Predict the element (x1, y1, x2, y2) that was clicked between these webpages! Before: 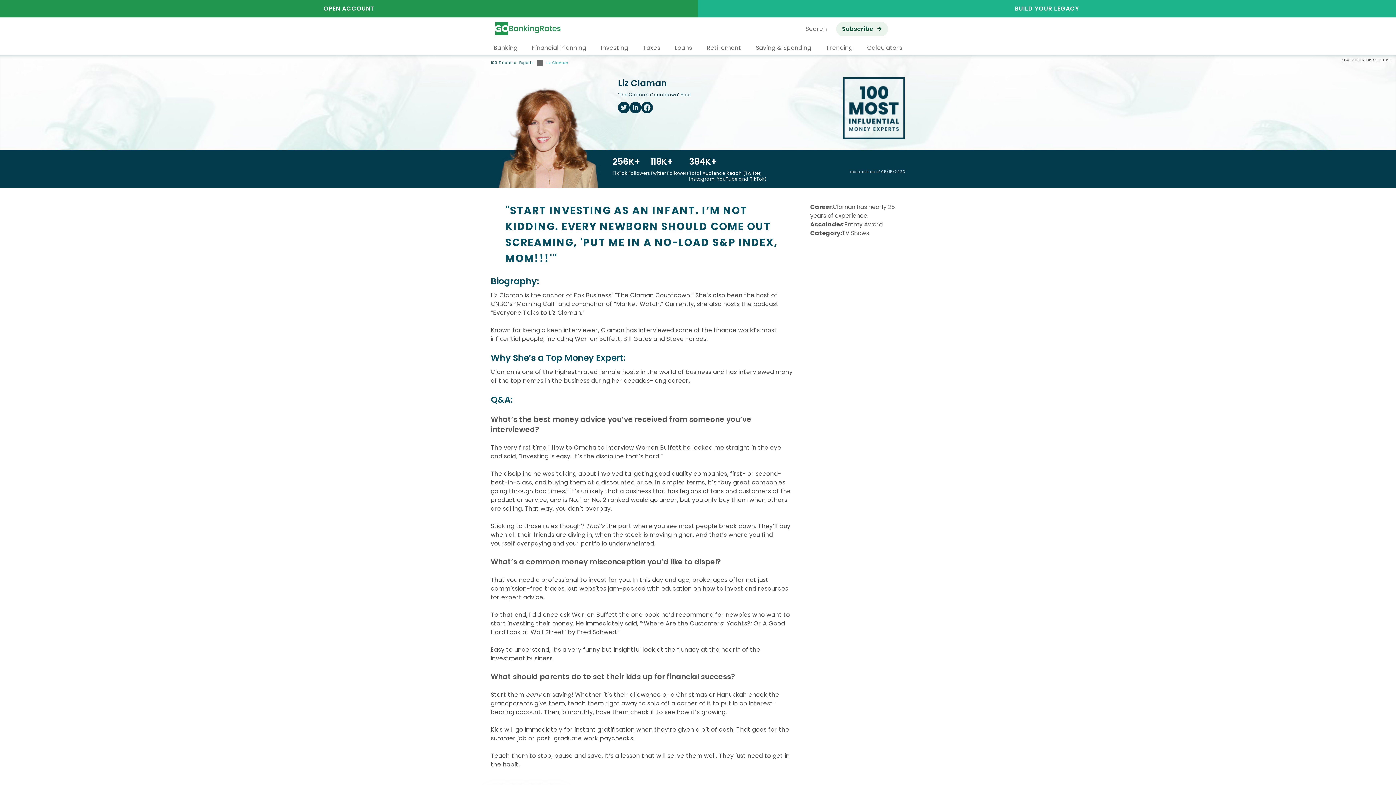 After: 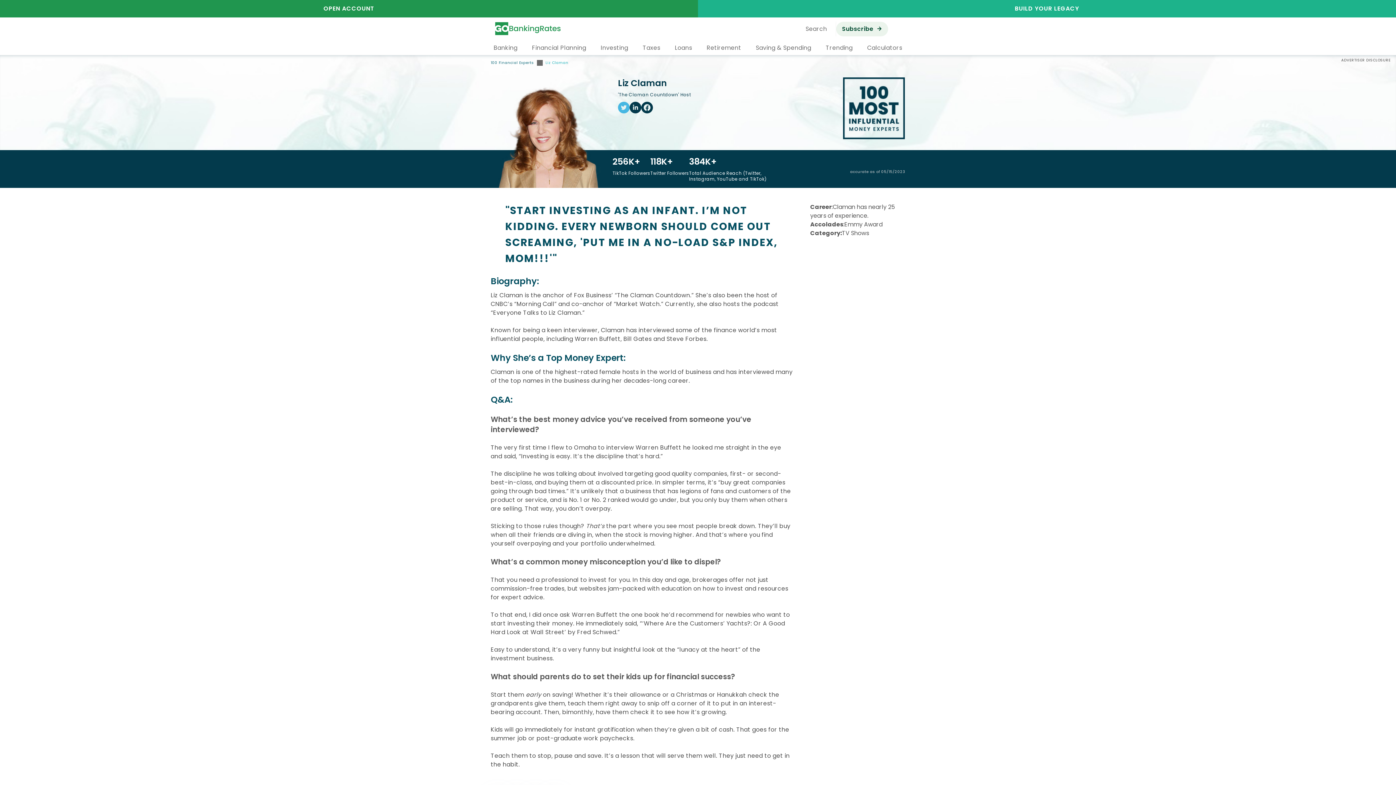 Action: bbox: (618, 101, 629, 115)